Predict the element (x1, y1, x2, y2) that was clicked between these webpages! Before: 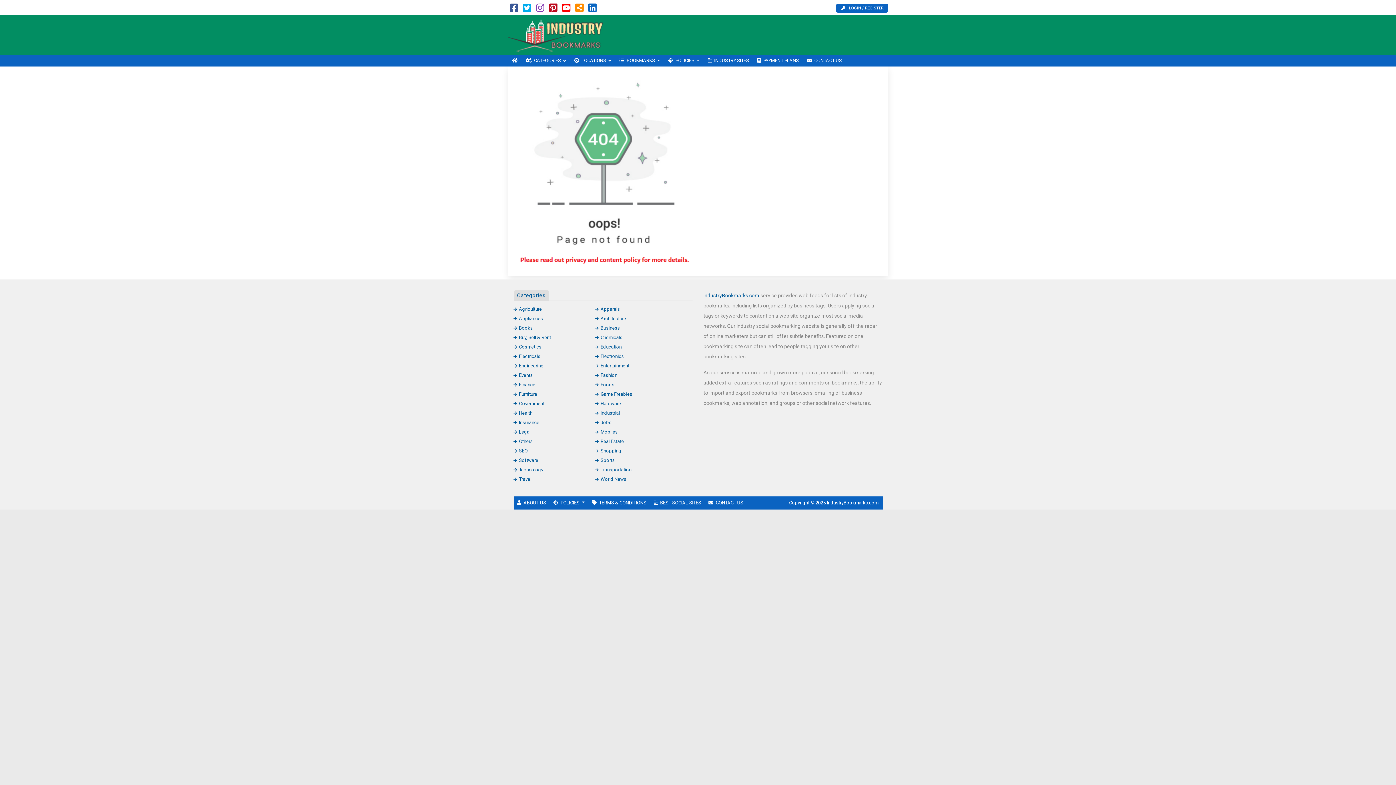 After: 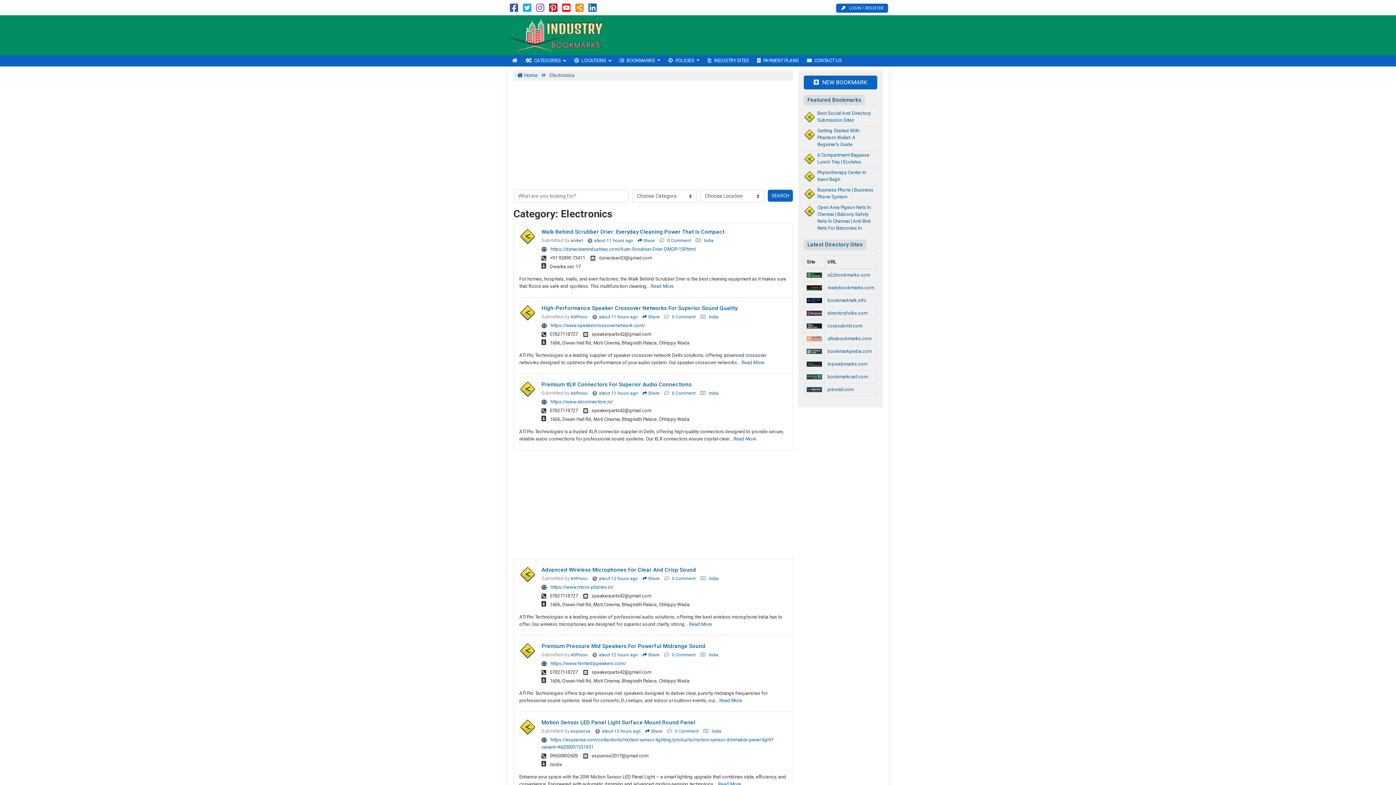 Action: bbox: (595, 353, 624, 359) label: Electronics